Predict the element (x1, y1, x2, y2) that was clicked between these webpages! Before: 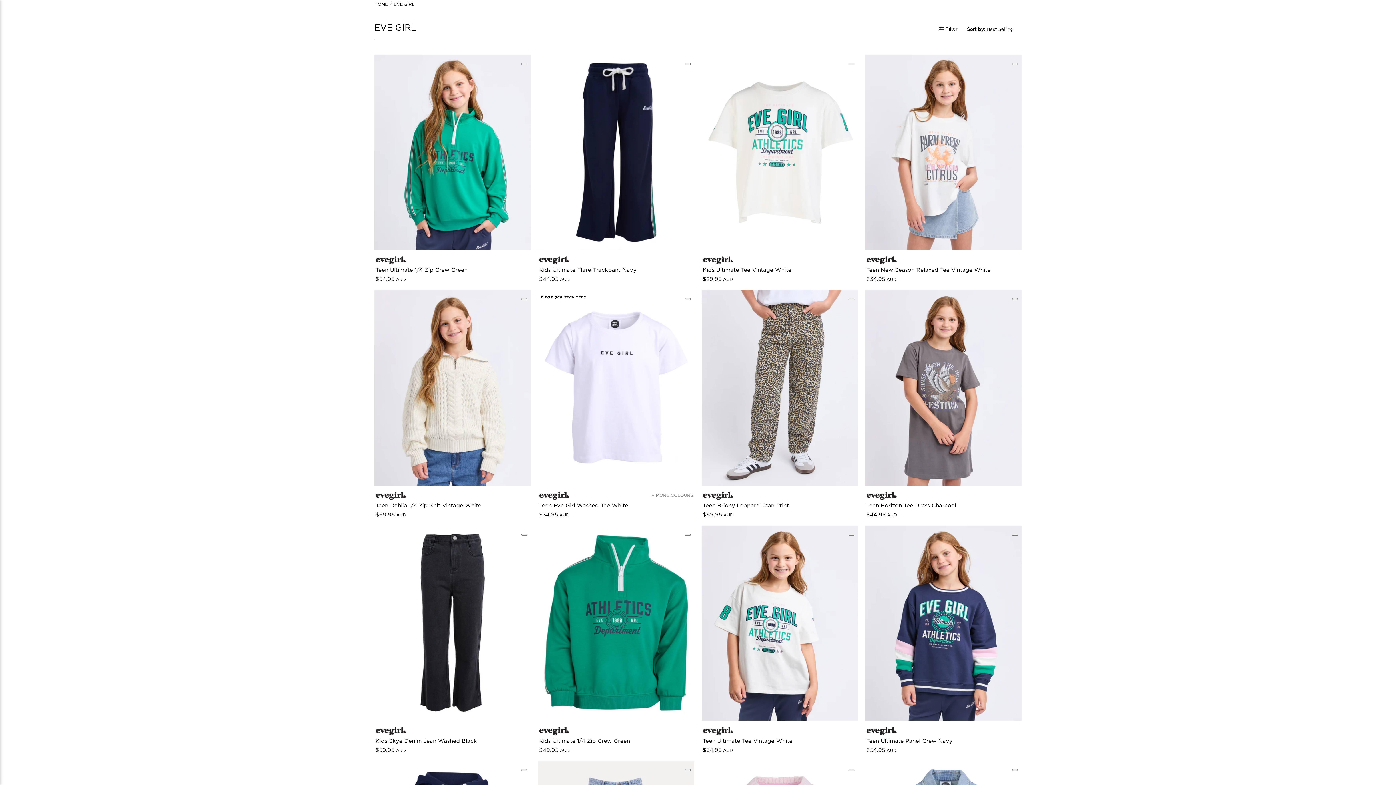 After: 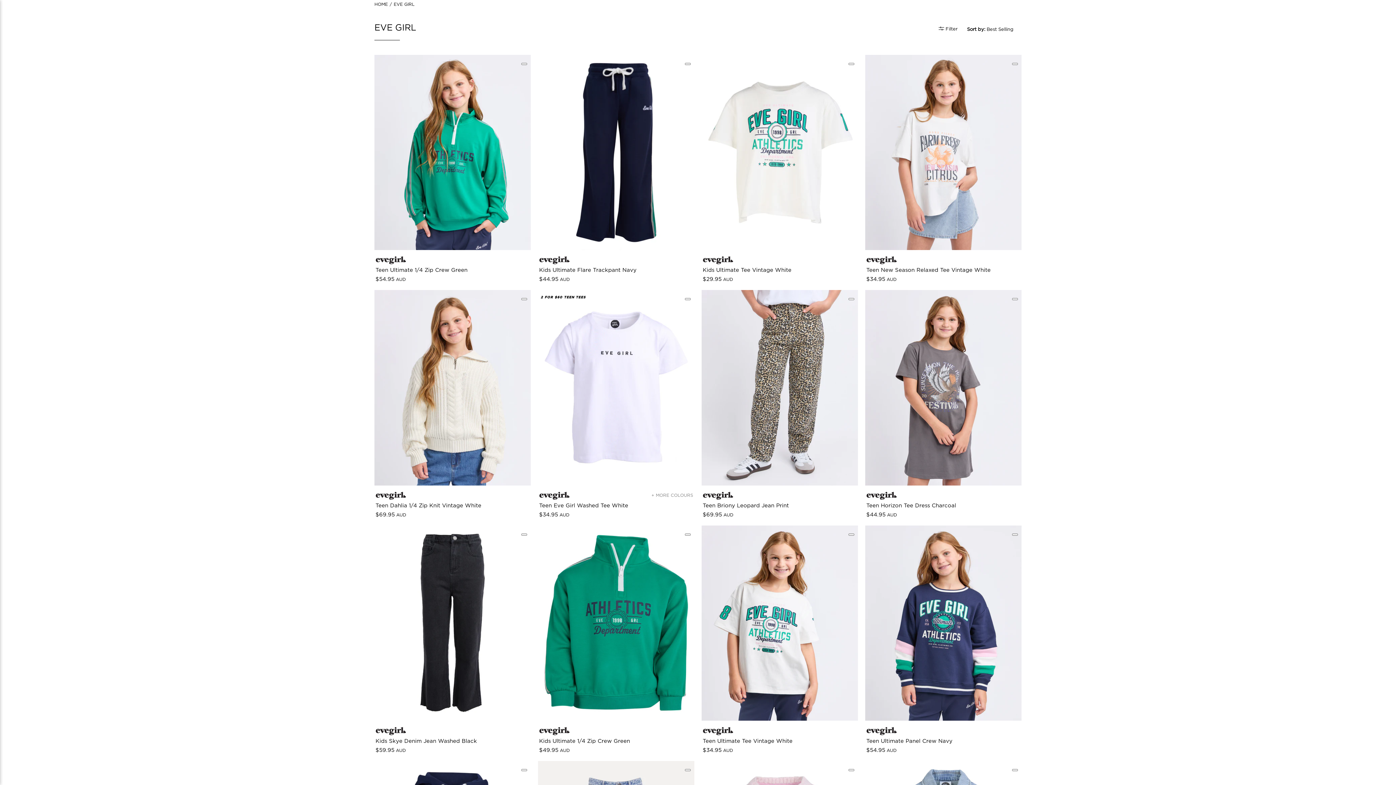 Action: bbox: (539, 731, 593, 736)